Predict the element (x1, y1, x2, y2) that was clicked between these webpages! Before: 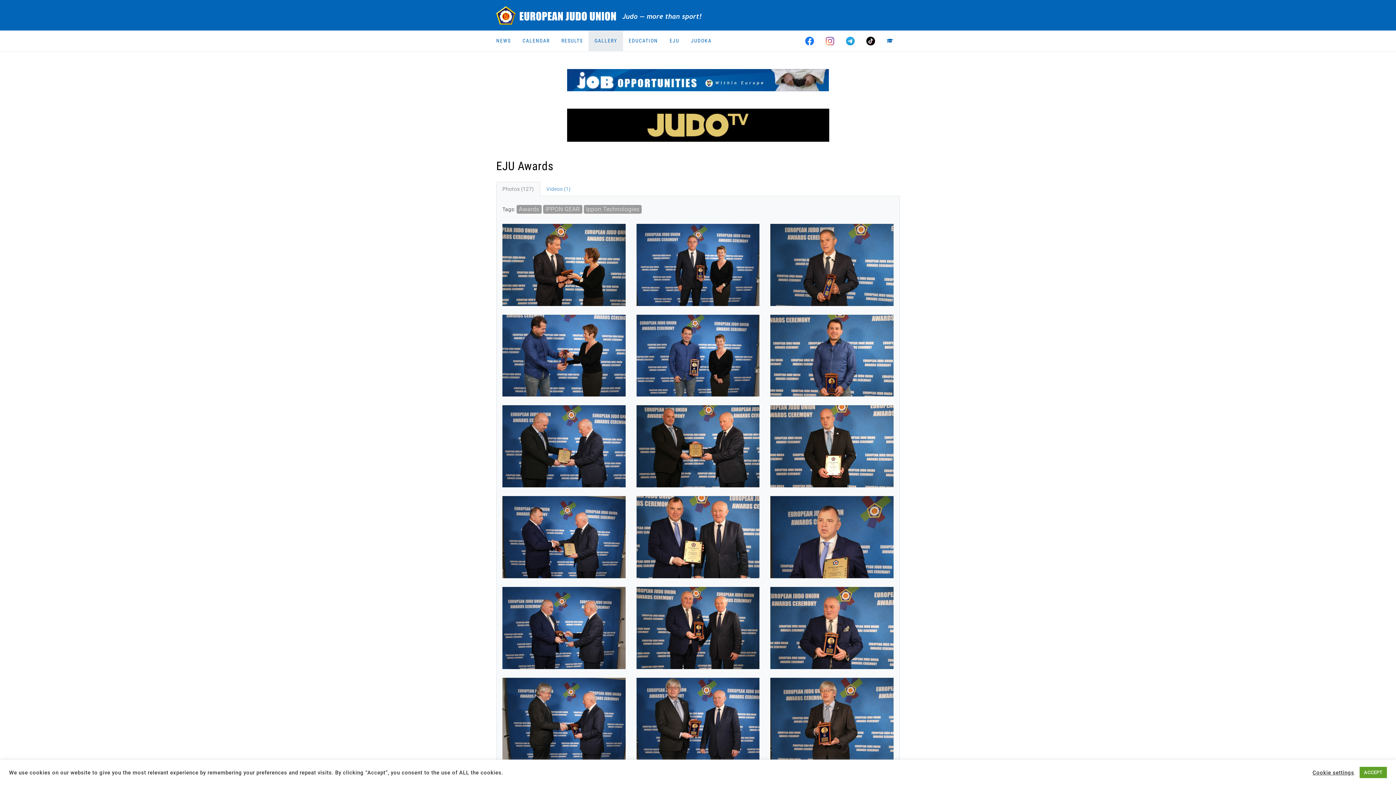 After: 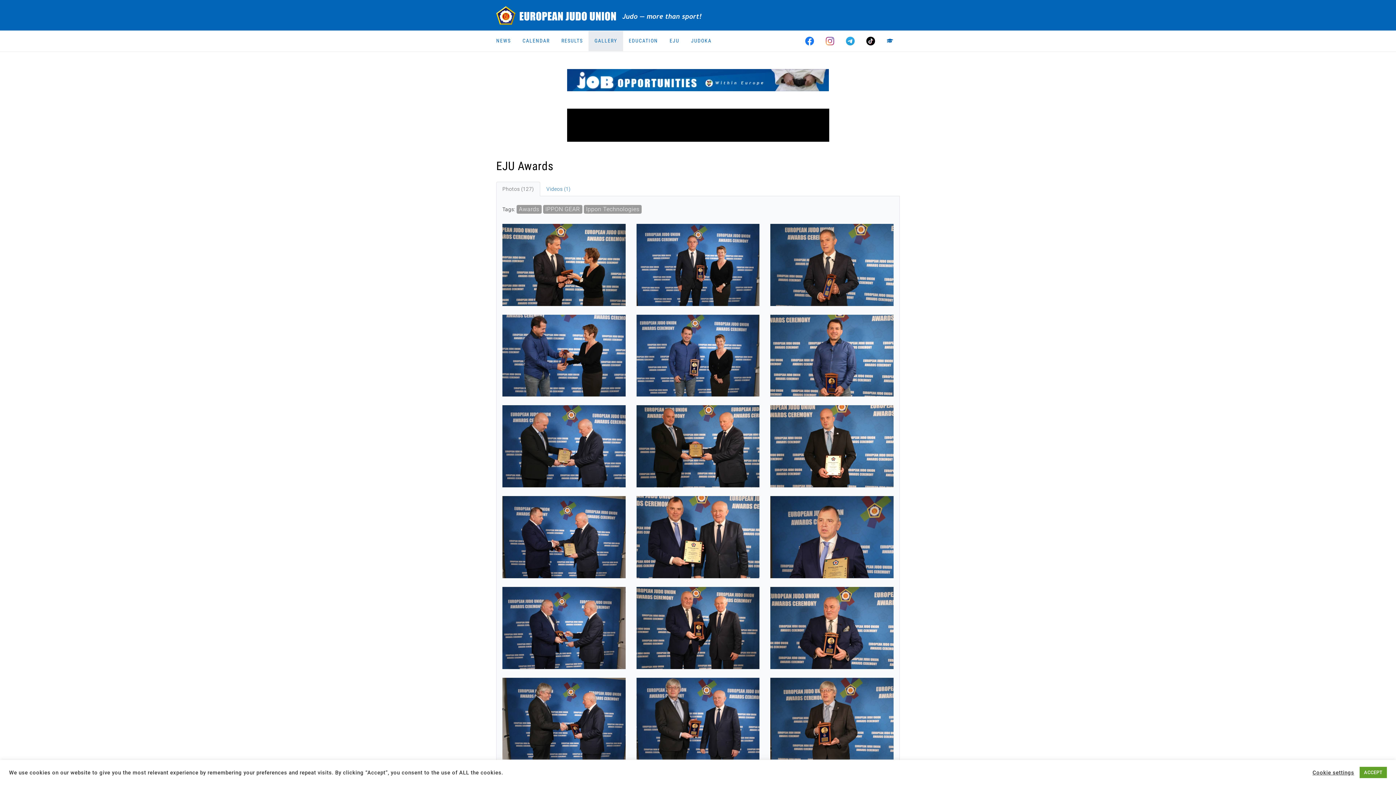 Action: bbox: (567, 121, 829, 128) label: 721_91-anim